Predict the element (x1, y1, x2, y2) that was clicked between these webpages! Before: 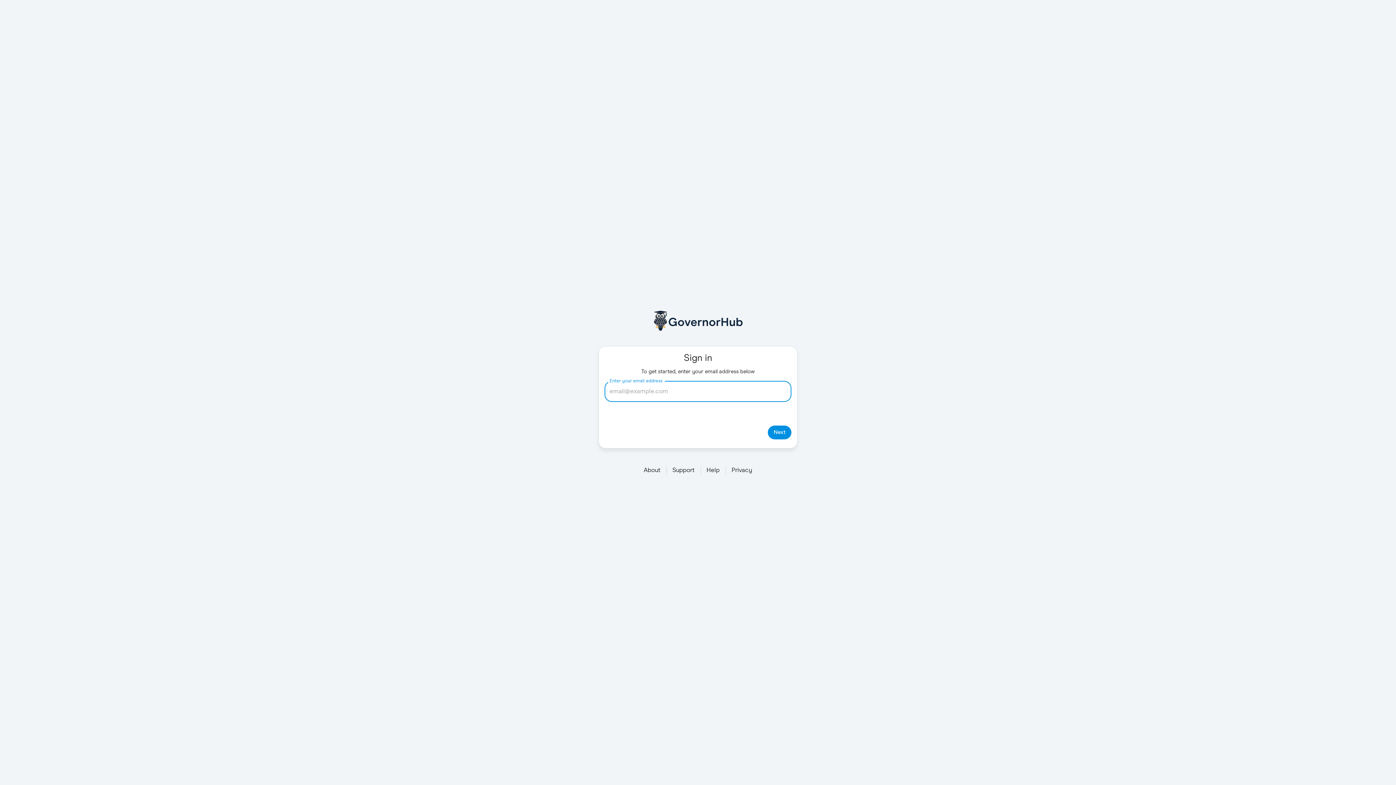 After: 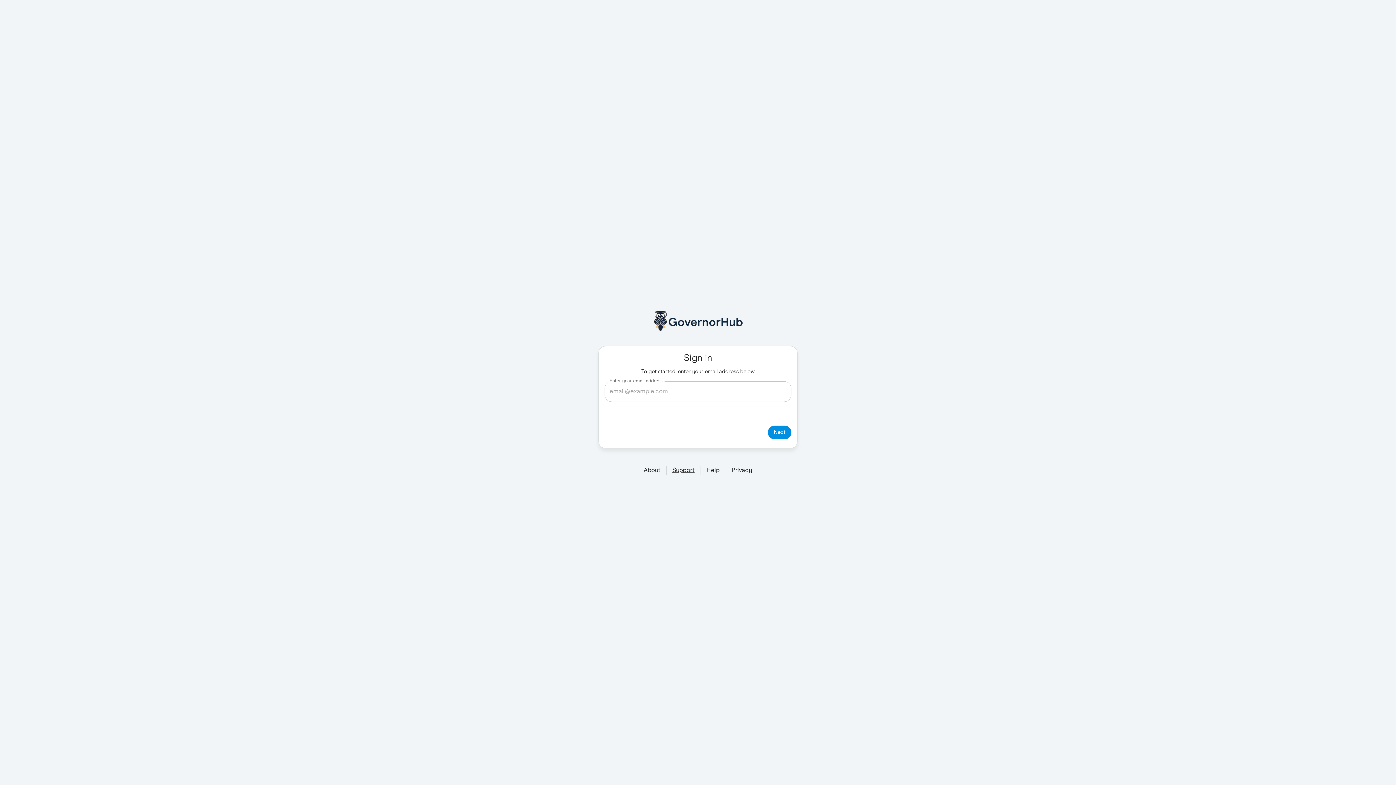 Action: label: Support bbox: (672, 466, 694, 475)